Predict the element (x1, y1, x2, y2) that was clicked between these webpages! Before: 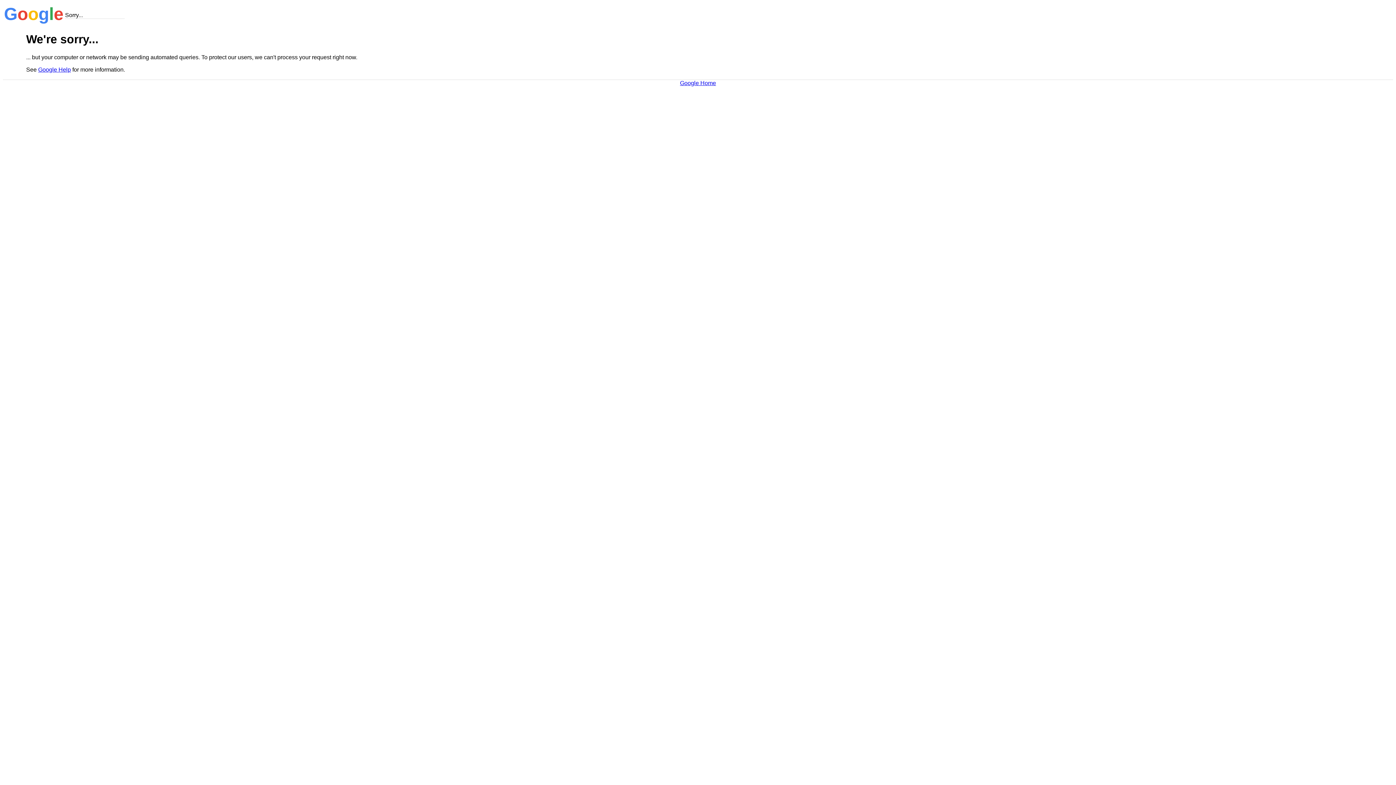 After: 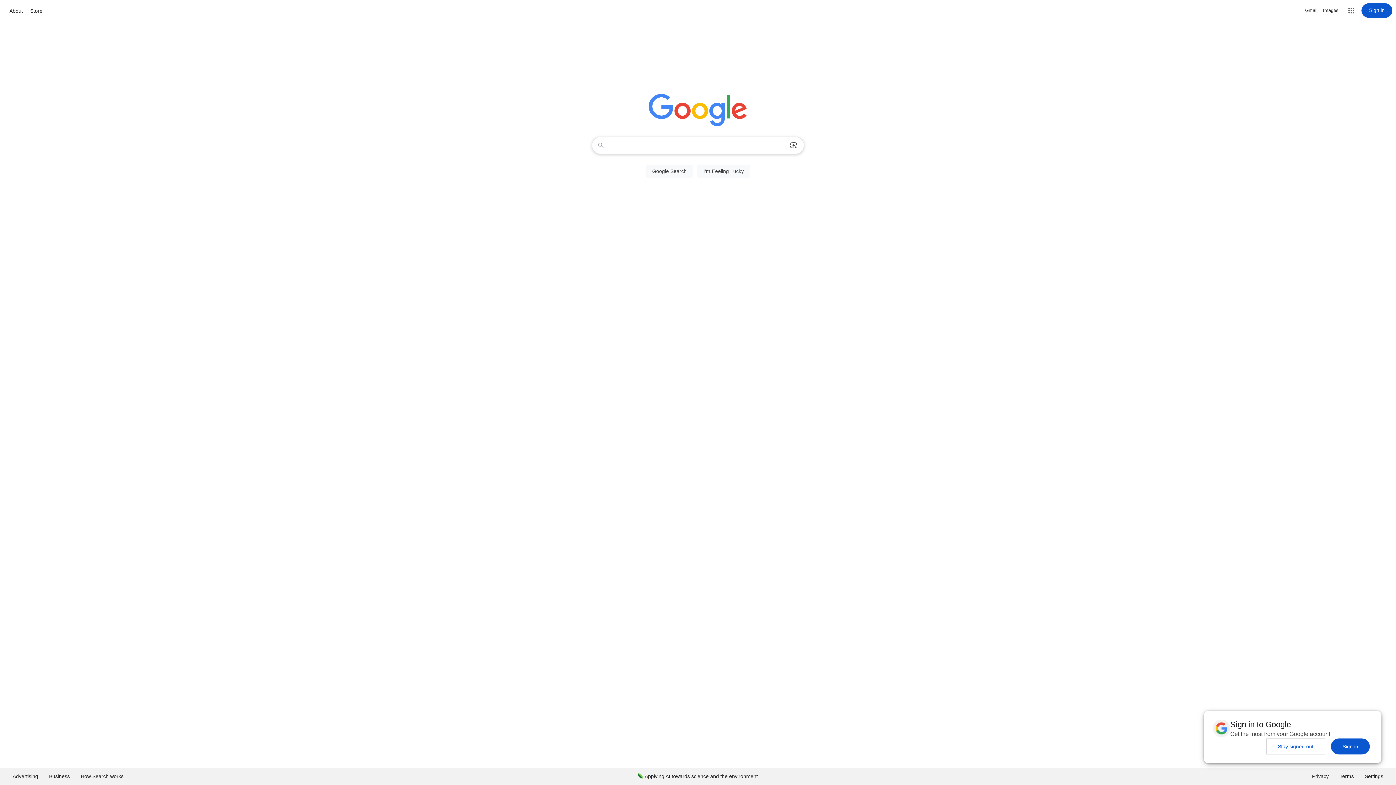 Action: bbox: (680, 79, 716, 86) label: Google Home